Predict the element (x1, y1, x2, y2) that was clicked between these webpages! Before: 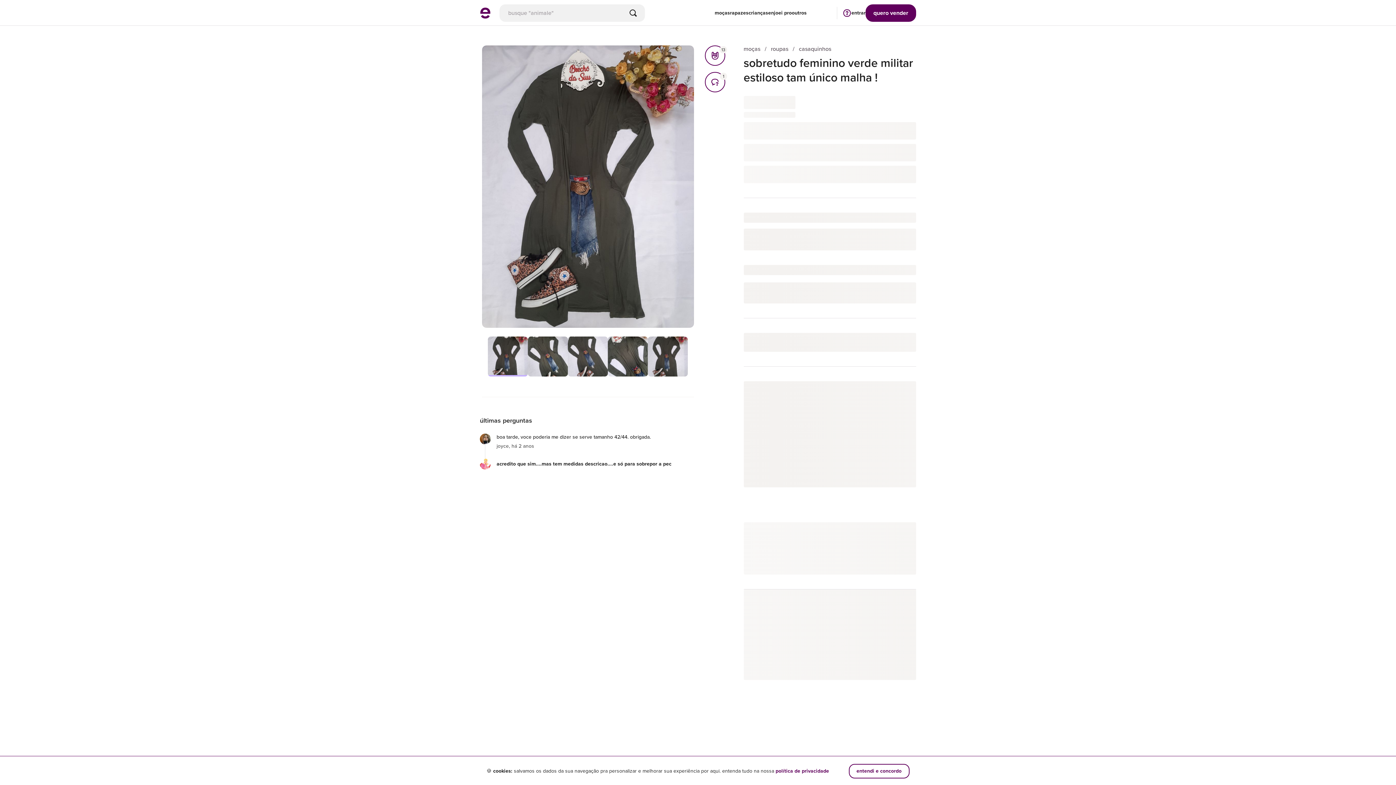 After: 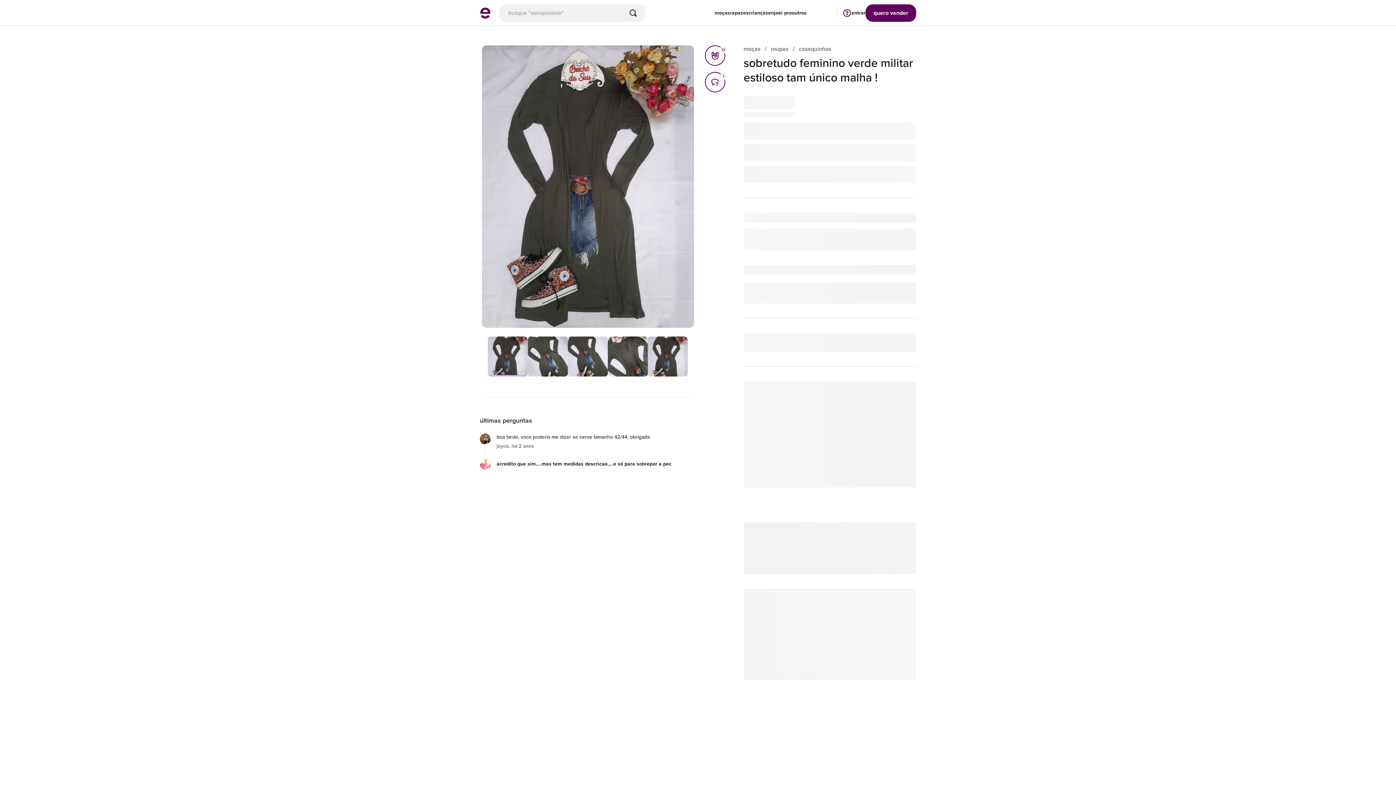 Action: label: entendi e concordo bbox: (848, 764, 909, 778)